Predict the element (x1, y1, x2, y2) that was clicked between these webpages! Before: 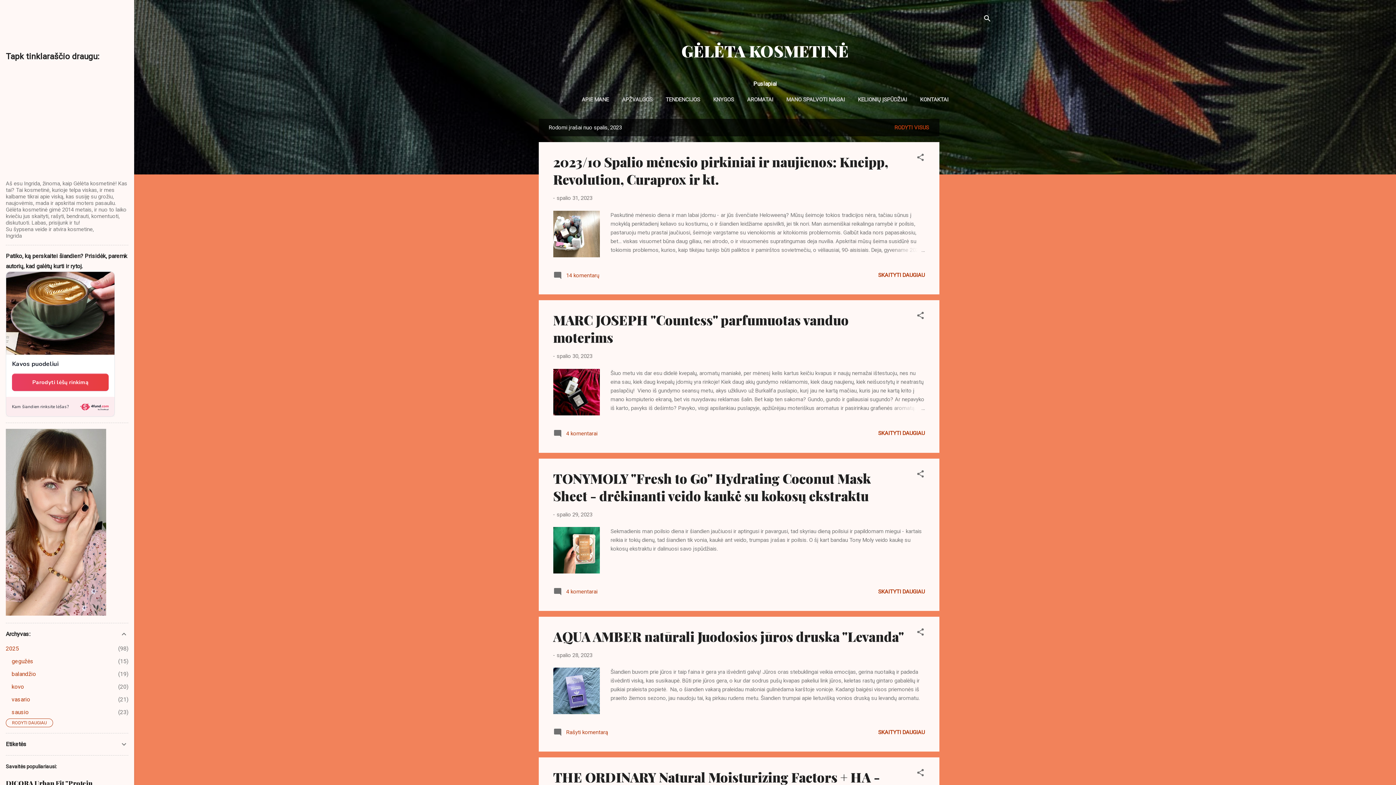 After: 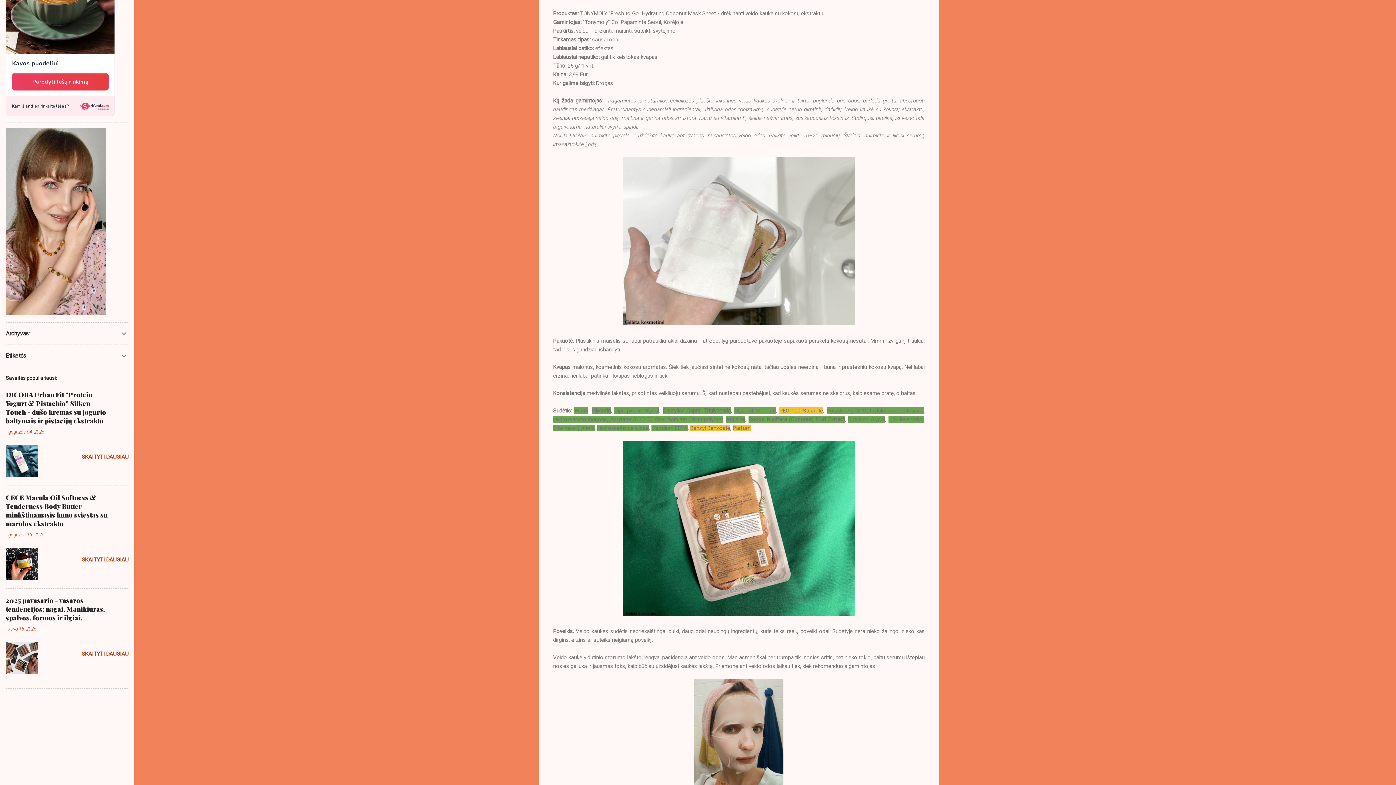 Action: bbox: (878, 588, 924, 595) label: SKAITYTI DAUGIAU